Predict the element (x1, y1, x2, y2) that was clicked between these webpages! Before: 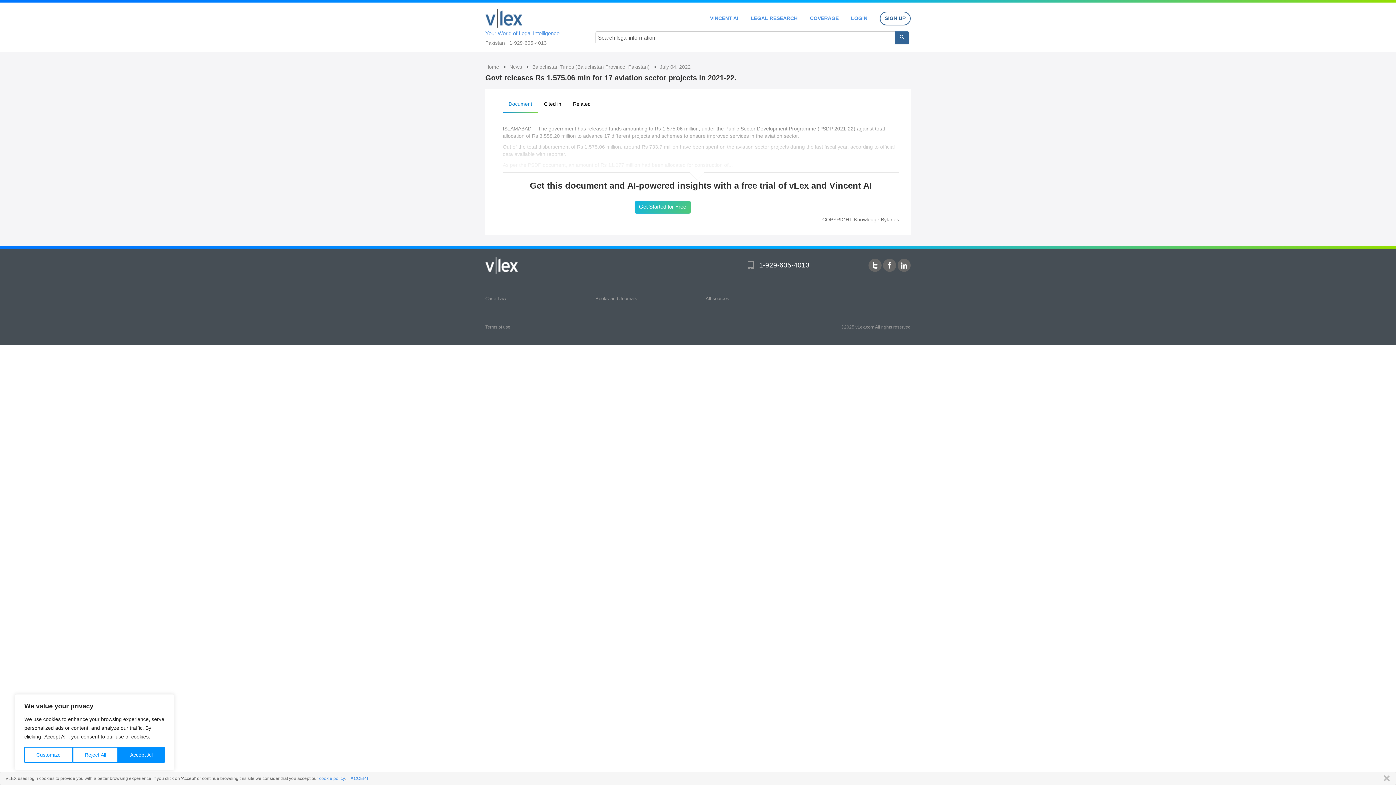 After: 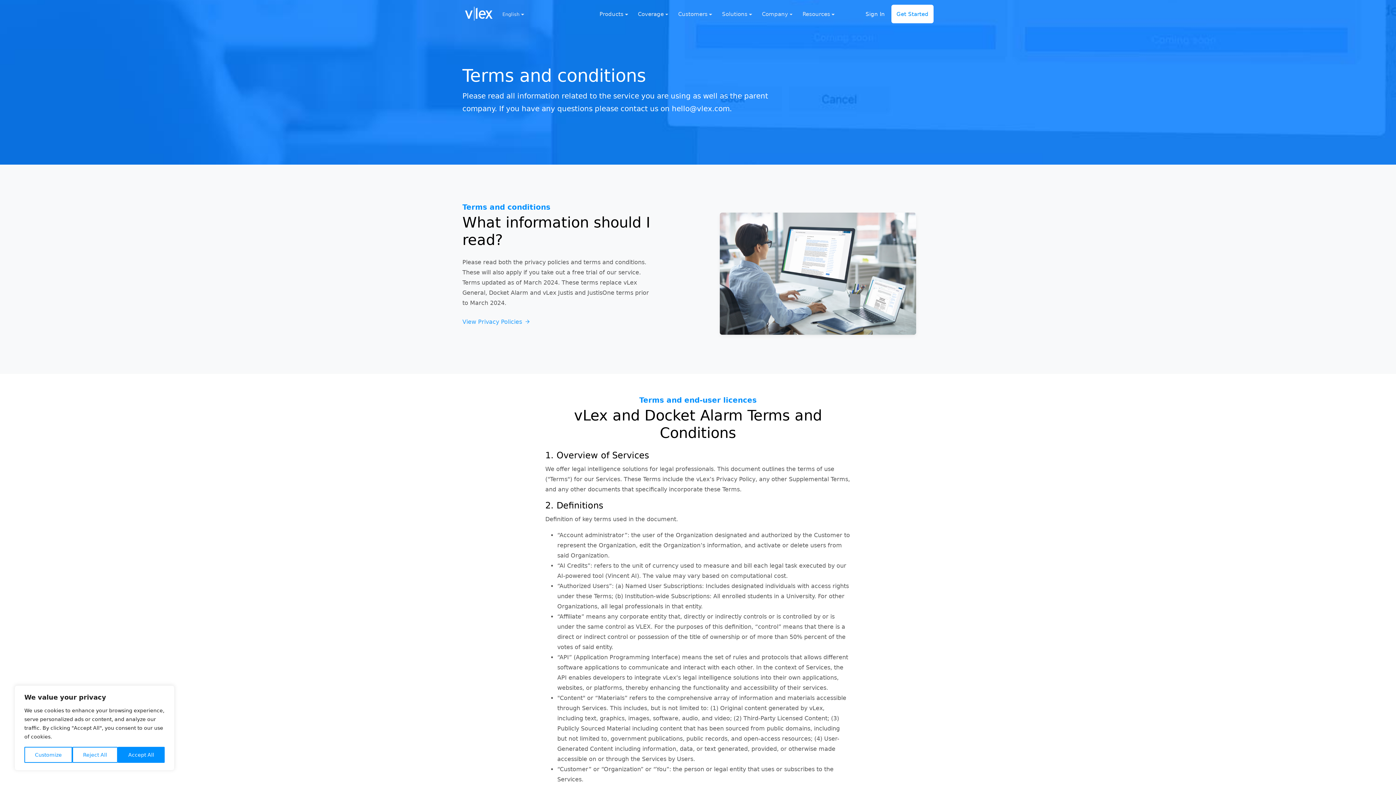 Action: label: Terms of use bbox: (485, 324, 510, 329)